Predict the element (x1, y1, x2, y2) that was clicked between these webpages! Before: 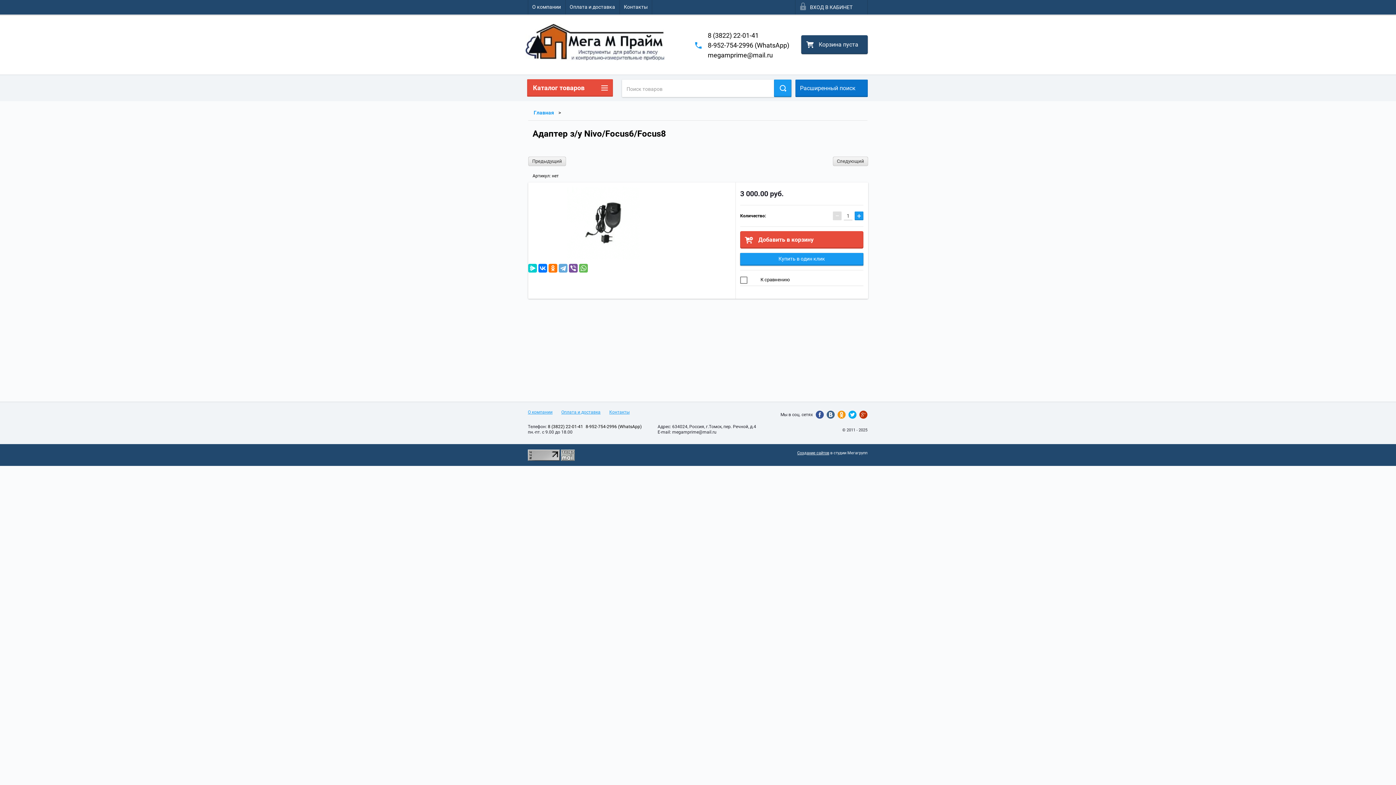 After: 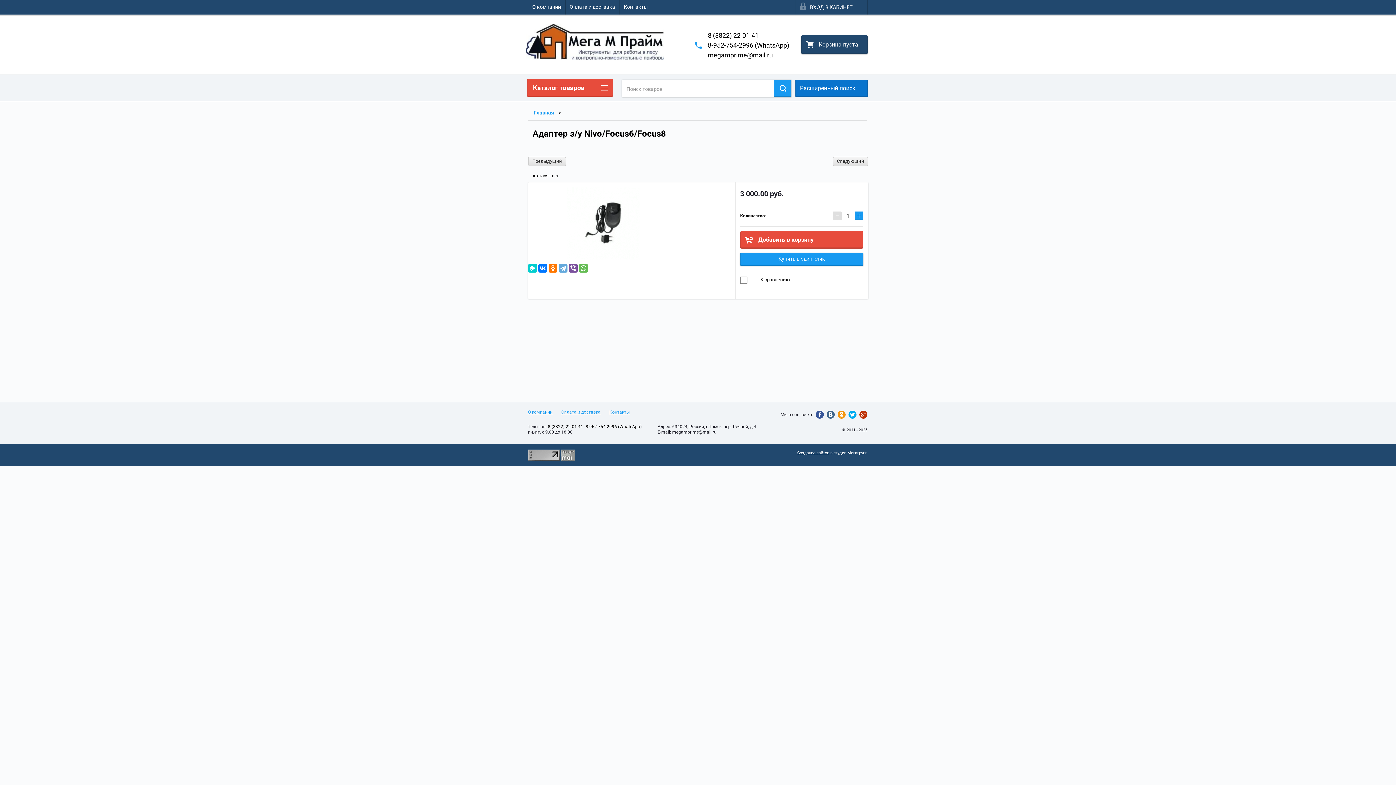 Action: bbox: (816, 410, 824, 418)